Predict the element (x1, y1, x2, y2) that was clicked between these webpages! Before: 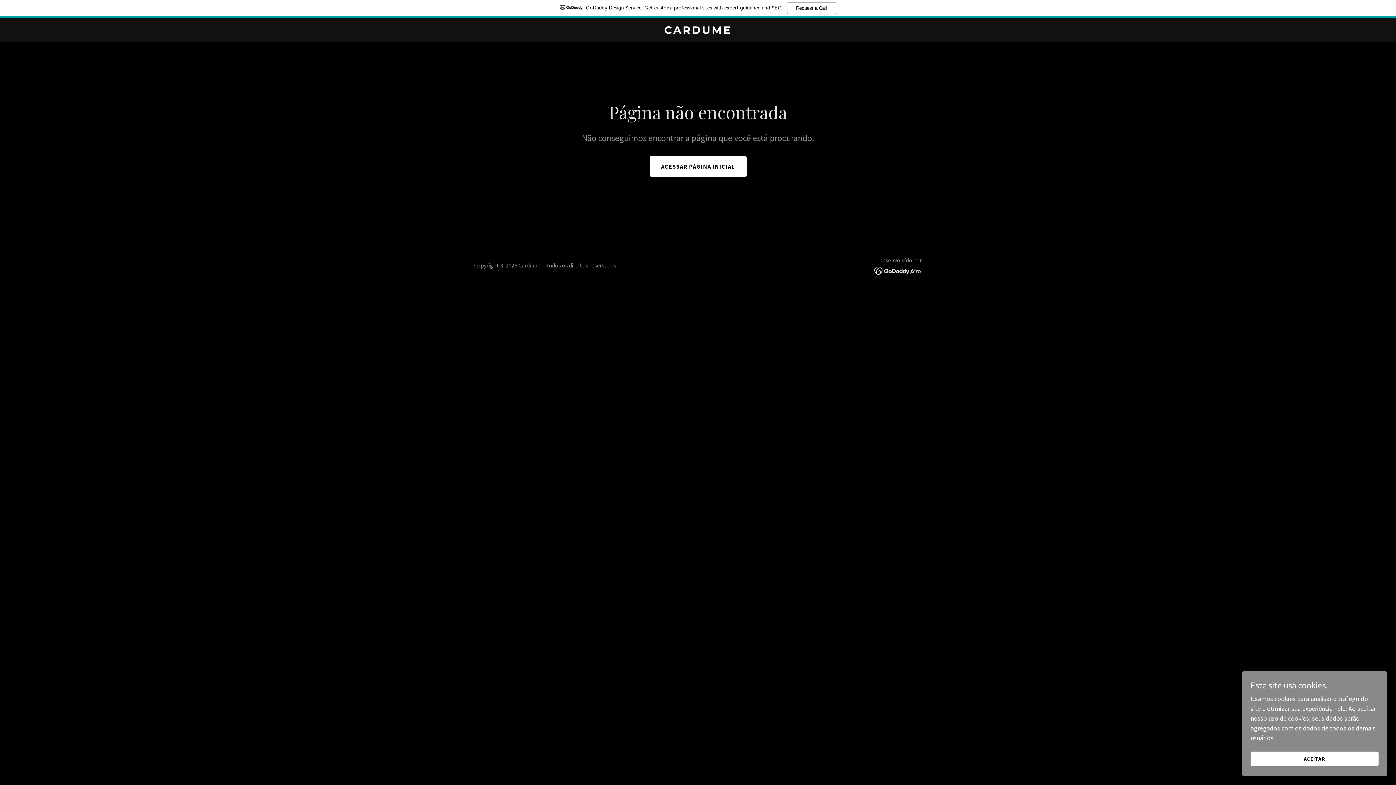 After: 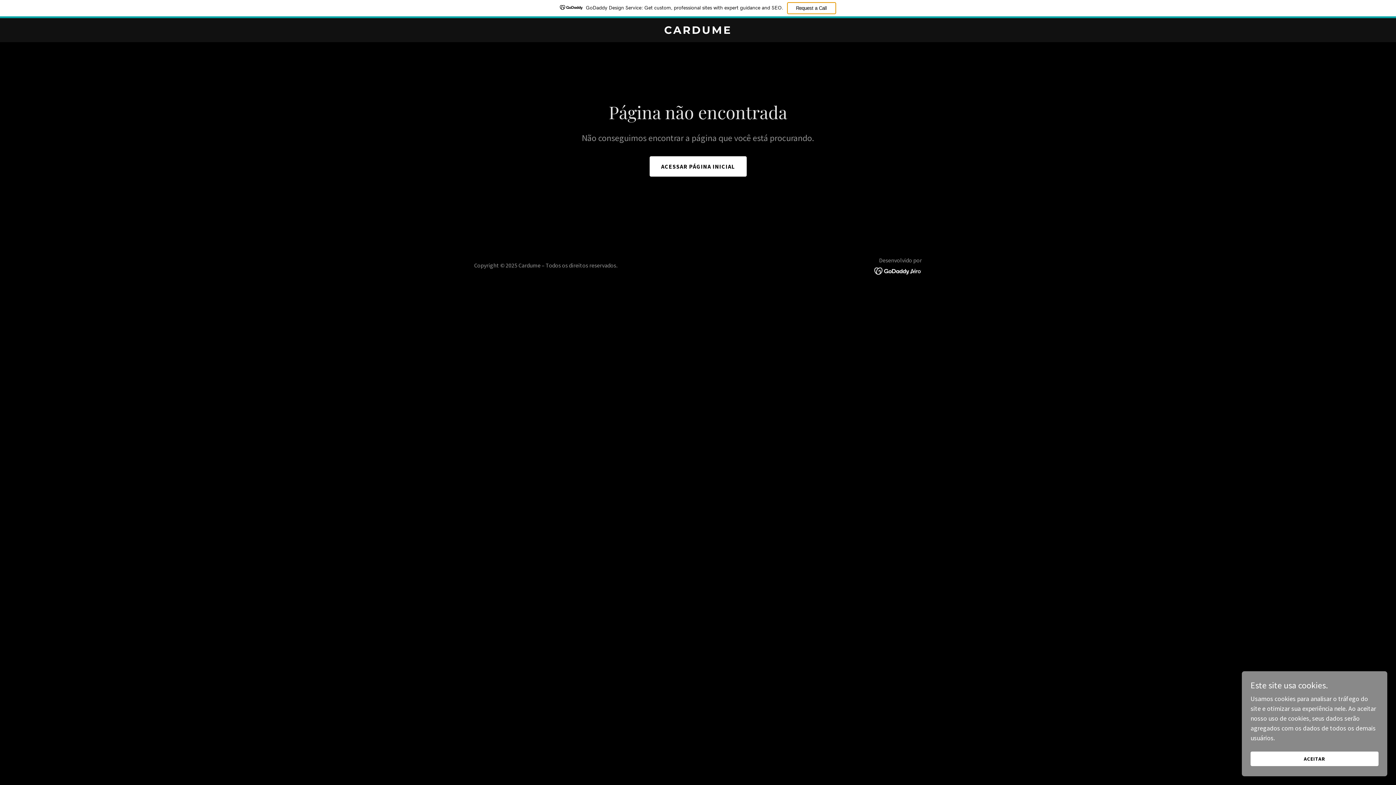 Action: bbox: (787, 2, 836, 14) label: Request a Call